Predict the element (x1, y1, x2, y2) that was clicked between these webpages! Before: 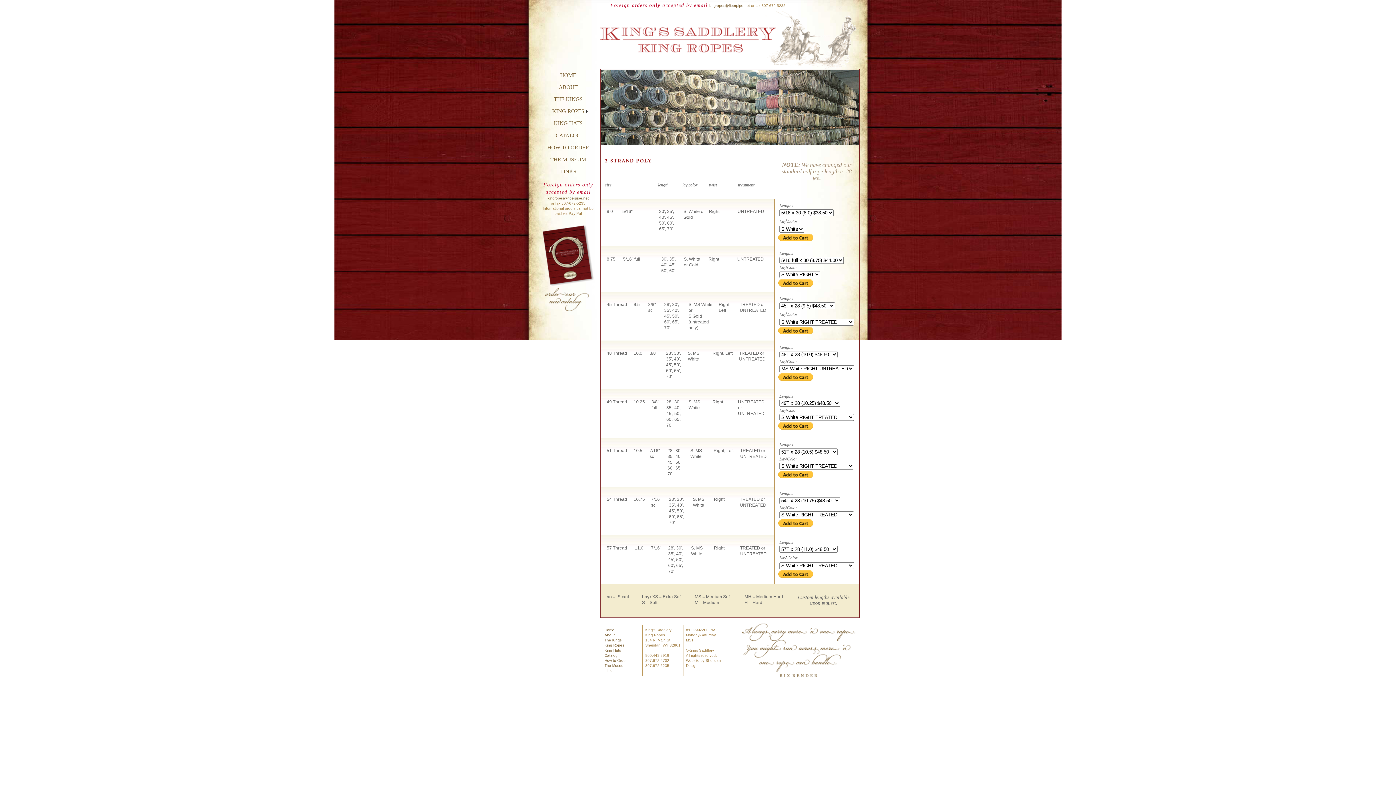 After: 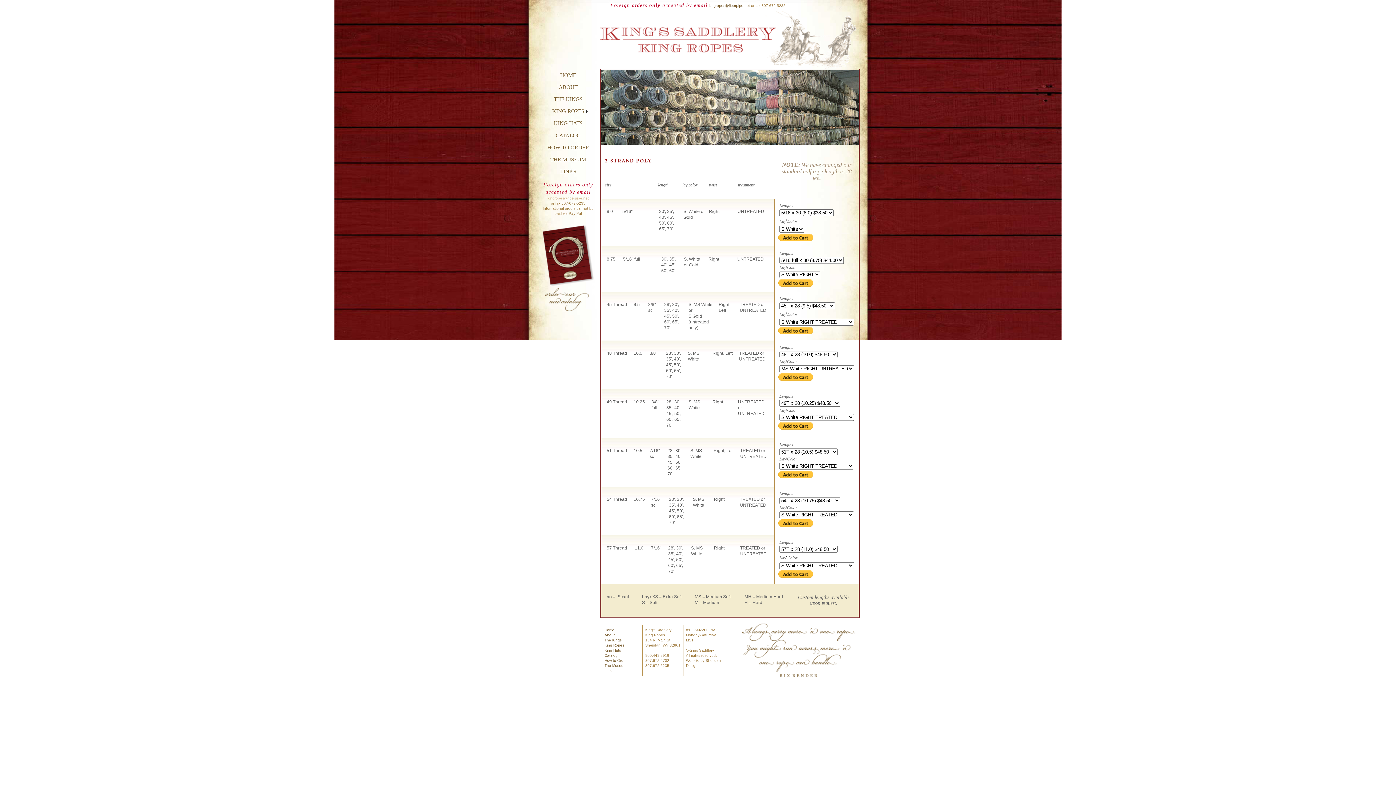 Action: label: kingropes@fiberpipe.net bbox: (547, 196, 588, 200)